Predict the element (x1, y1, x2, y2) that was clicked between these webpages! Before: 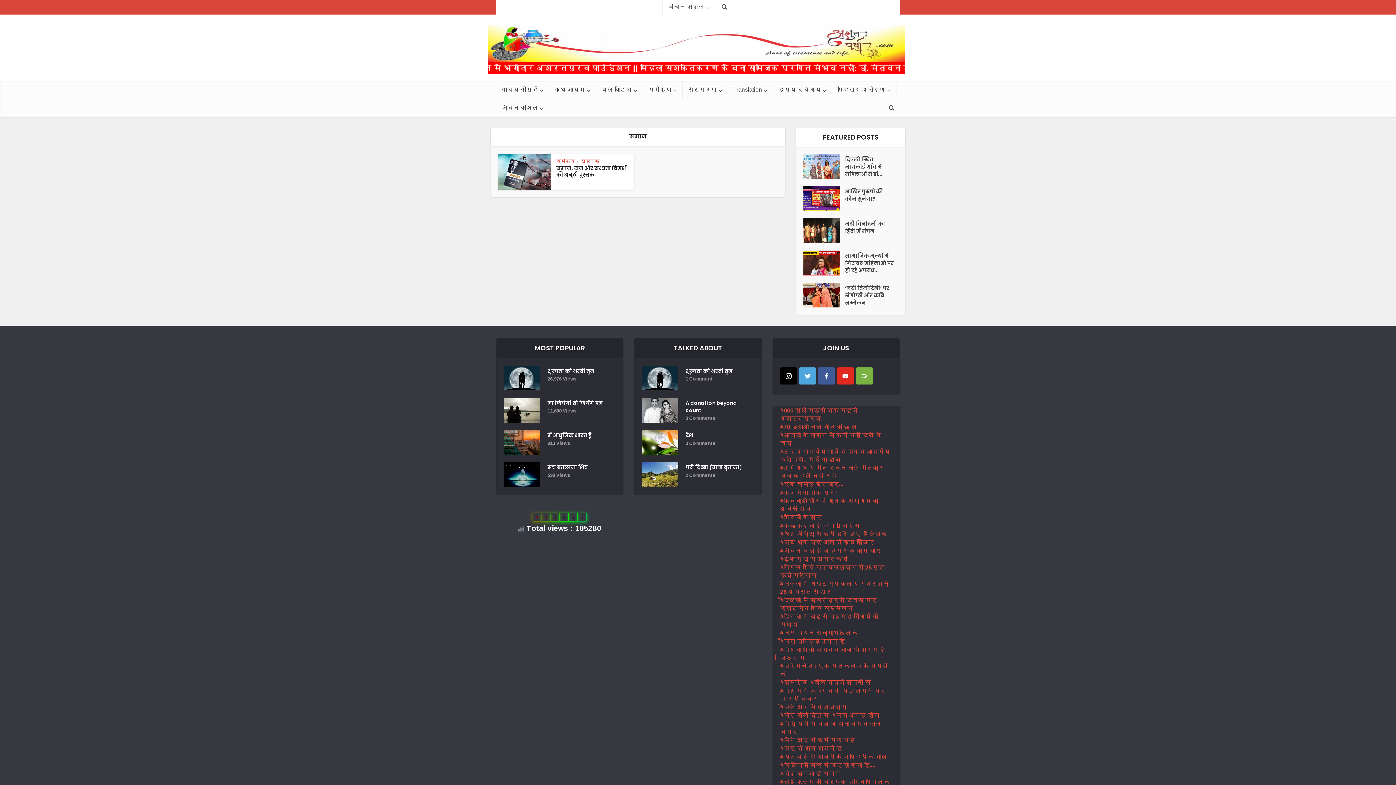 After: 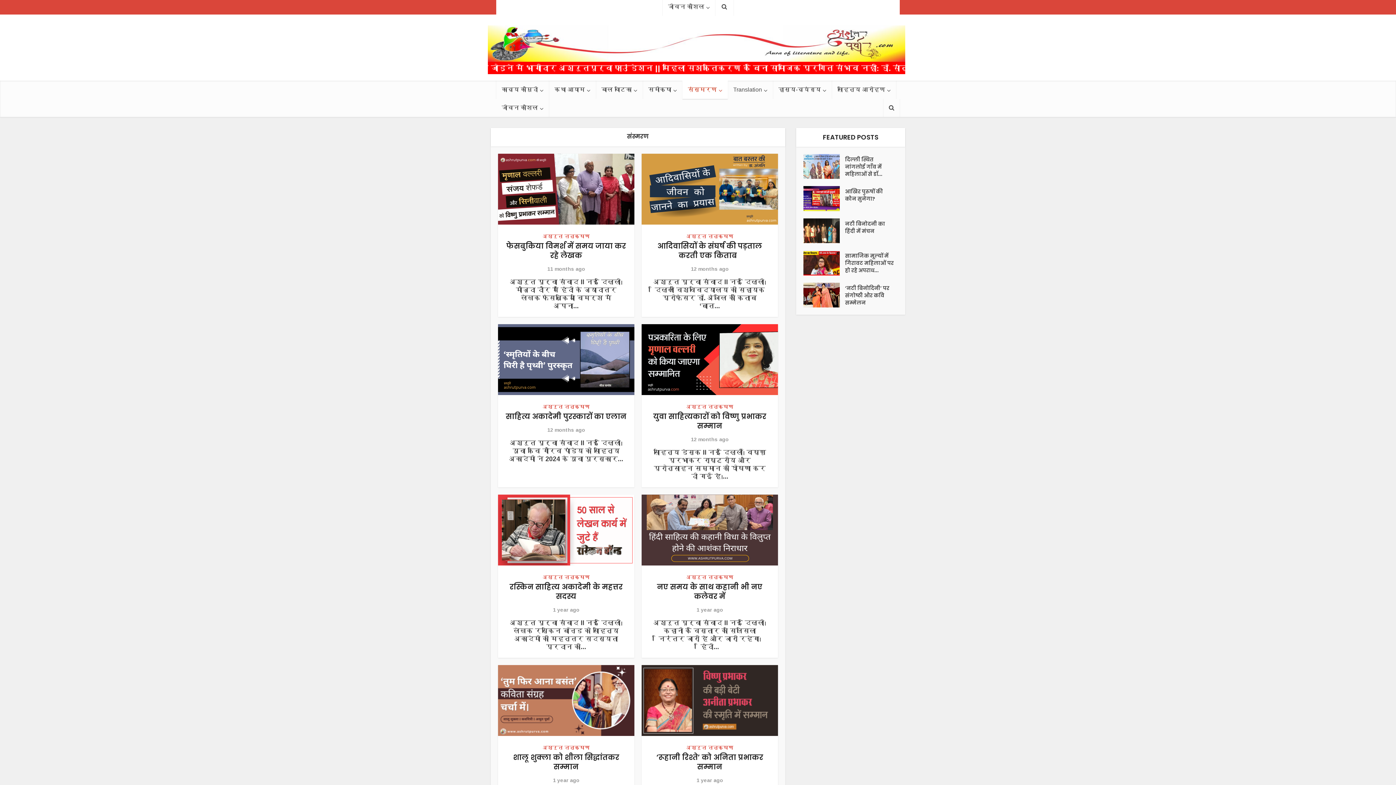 Action: bbox: (682, 80, 728, 98) label: संस्मरण